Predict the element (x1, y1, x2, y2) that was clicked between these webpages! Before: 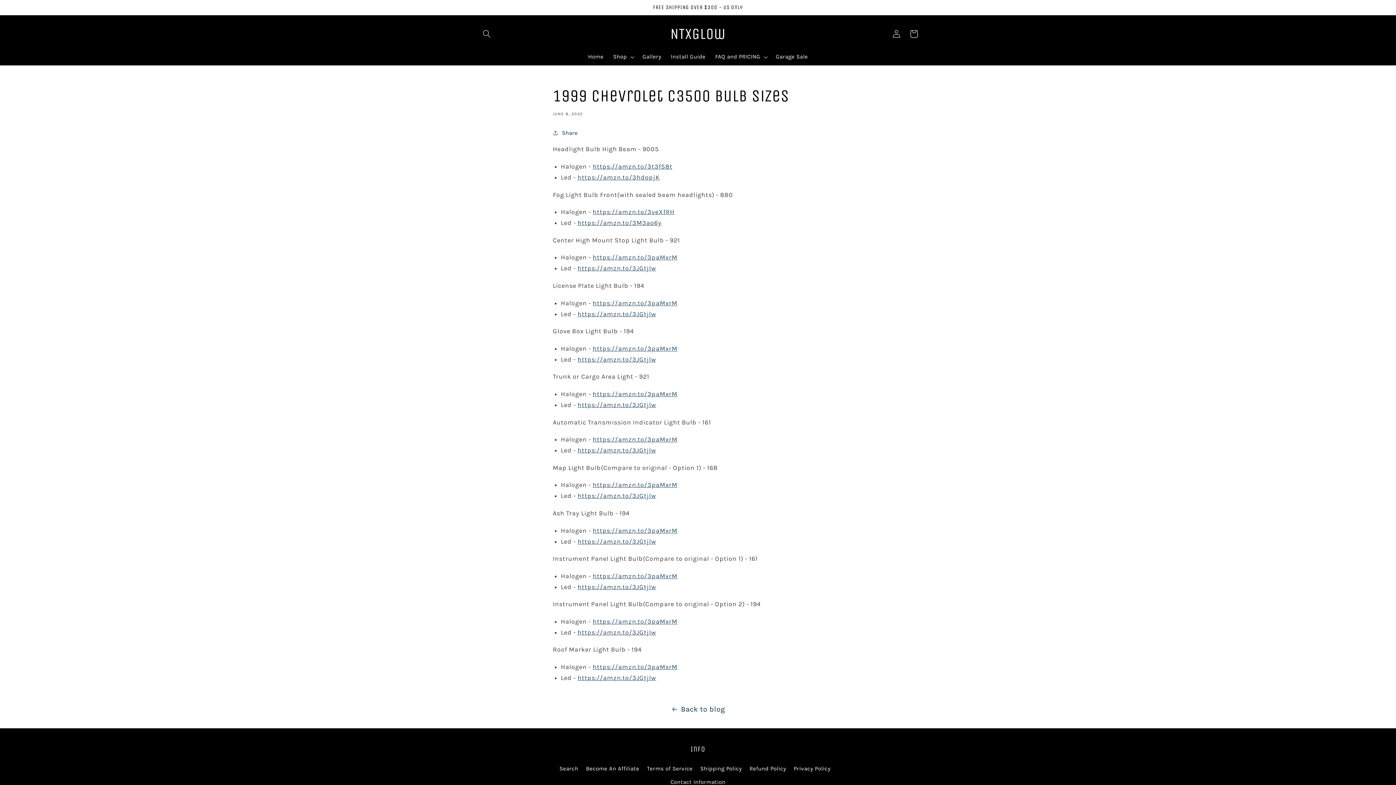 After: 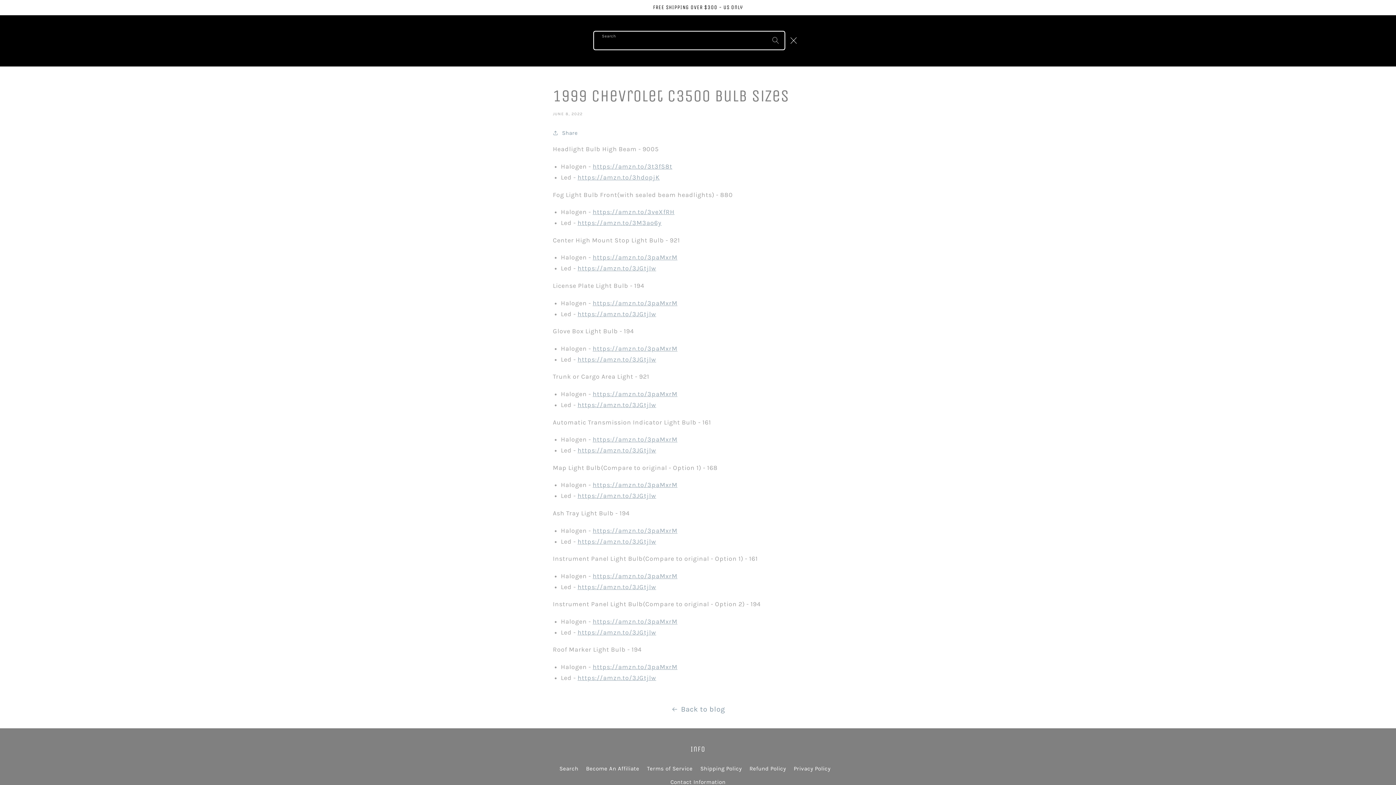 Action: bbox: (478, 25, 495, 42) label: Search